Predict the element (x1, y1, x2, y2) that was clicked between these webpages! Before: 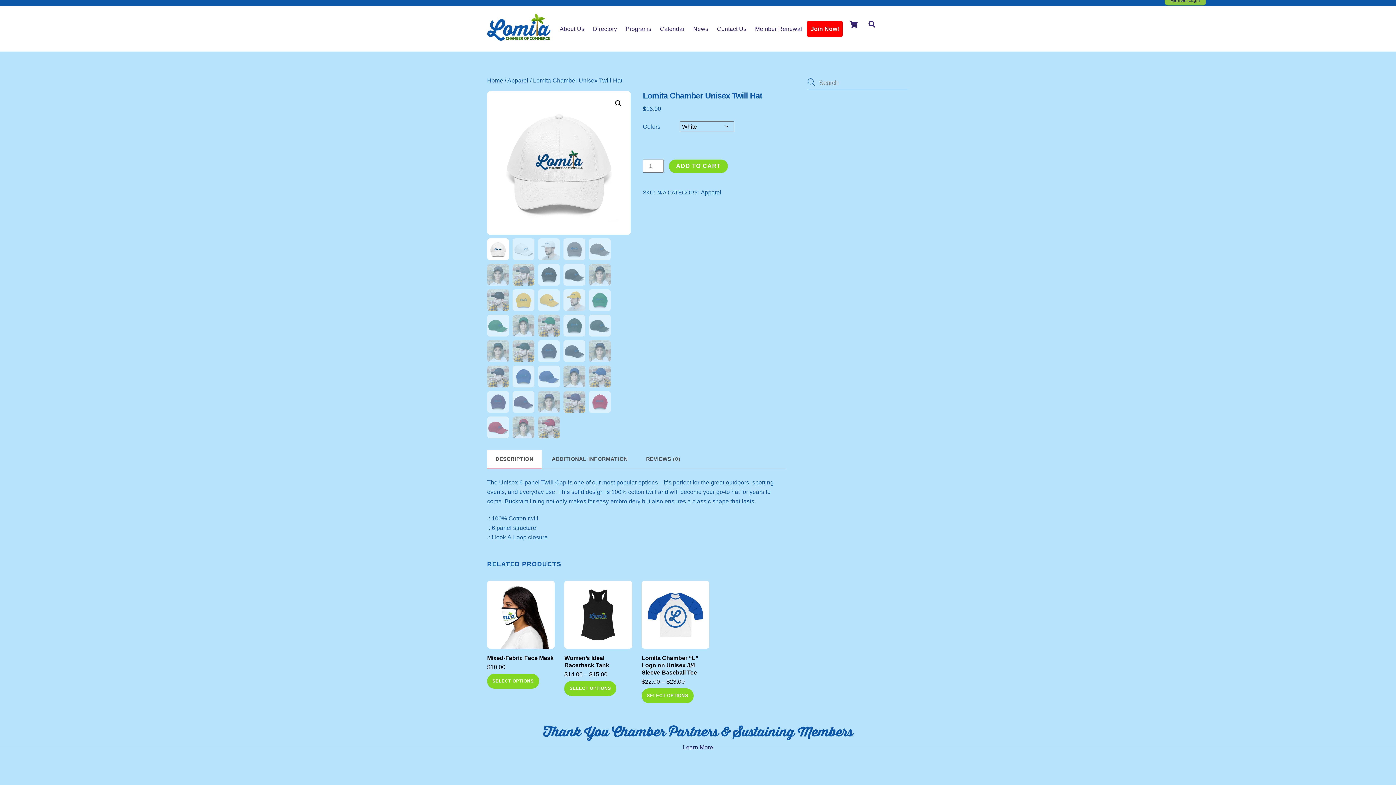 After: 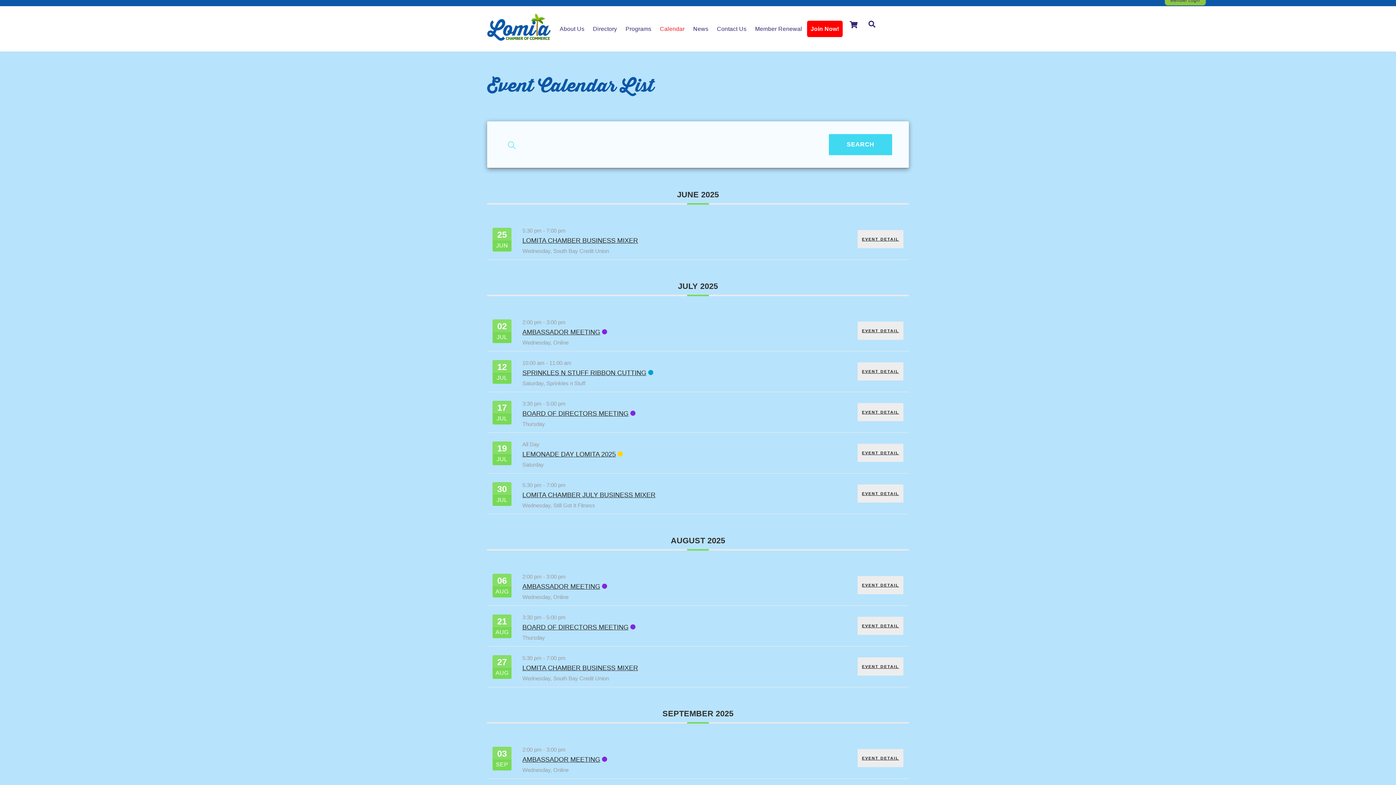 Action: label: Calendar bbox: (656, 20, 688, 37)